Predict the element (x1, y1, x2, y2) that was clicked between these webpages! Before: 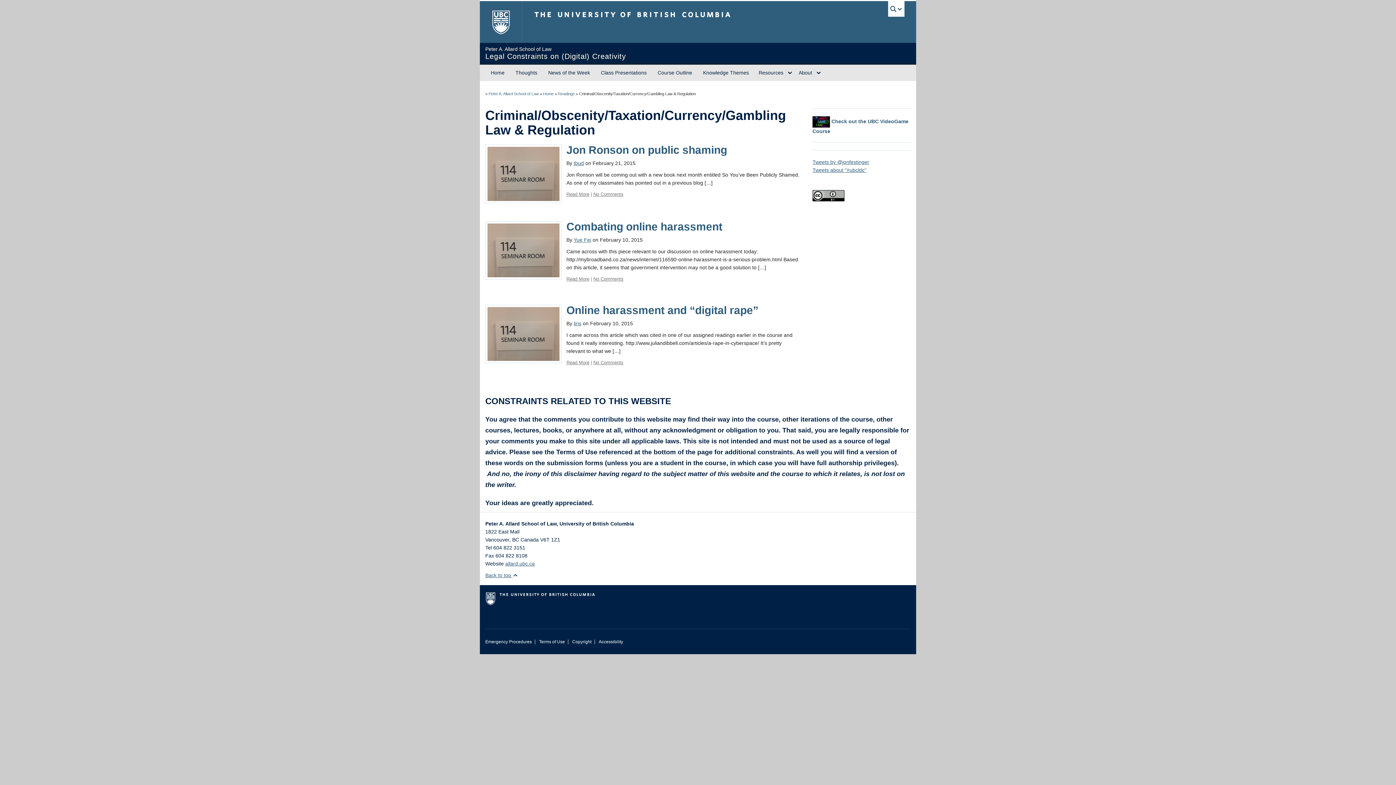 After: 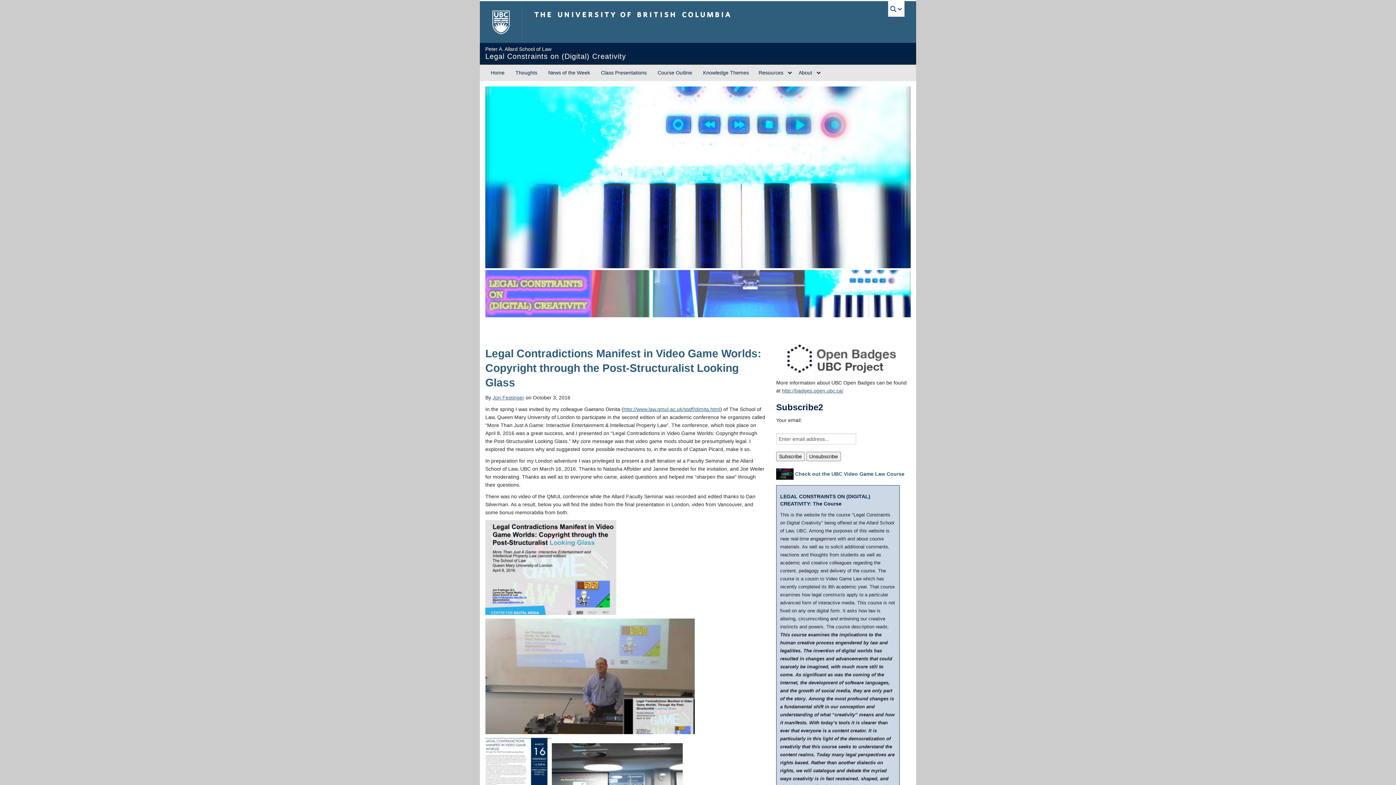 Action: bbox: (485, 64, 510, 81) label: Home